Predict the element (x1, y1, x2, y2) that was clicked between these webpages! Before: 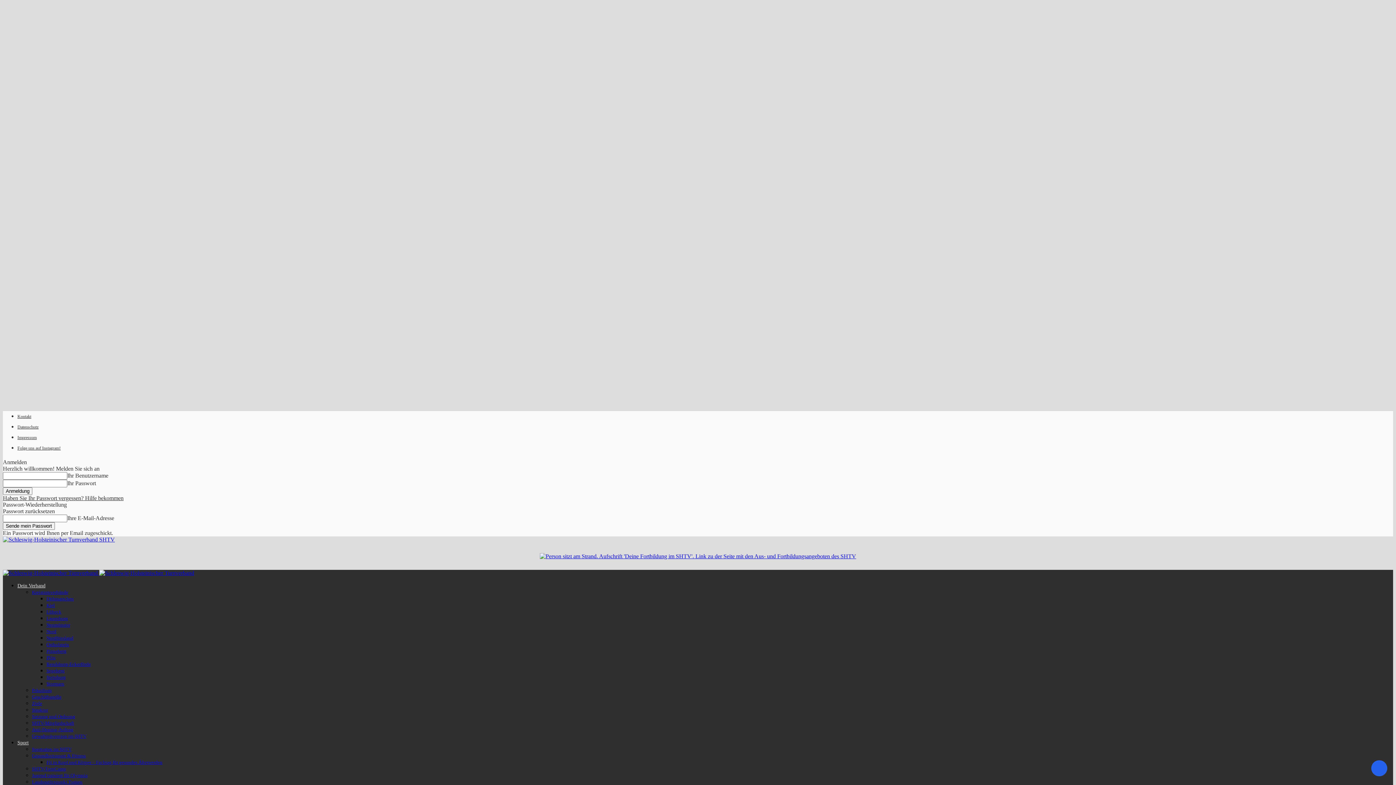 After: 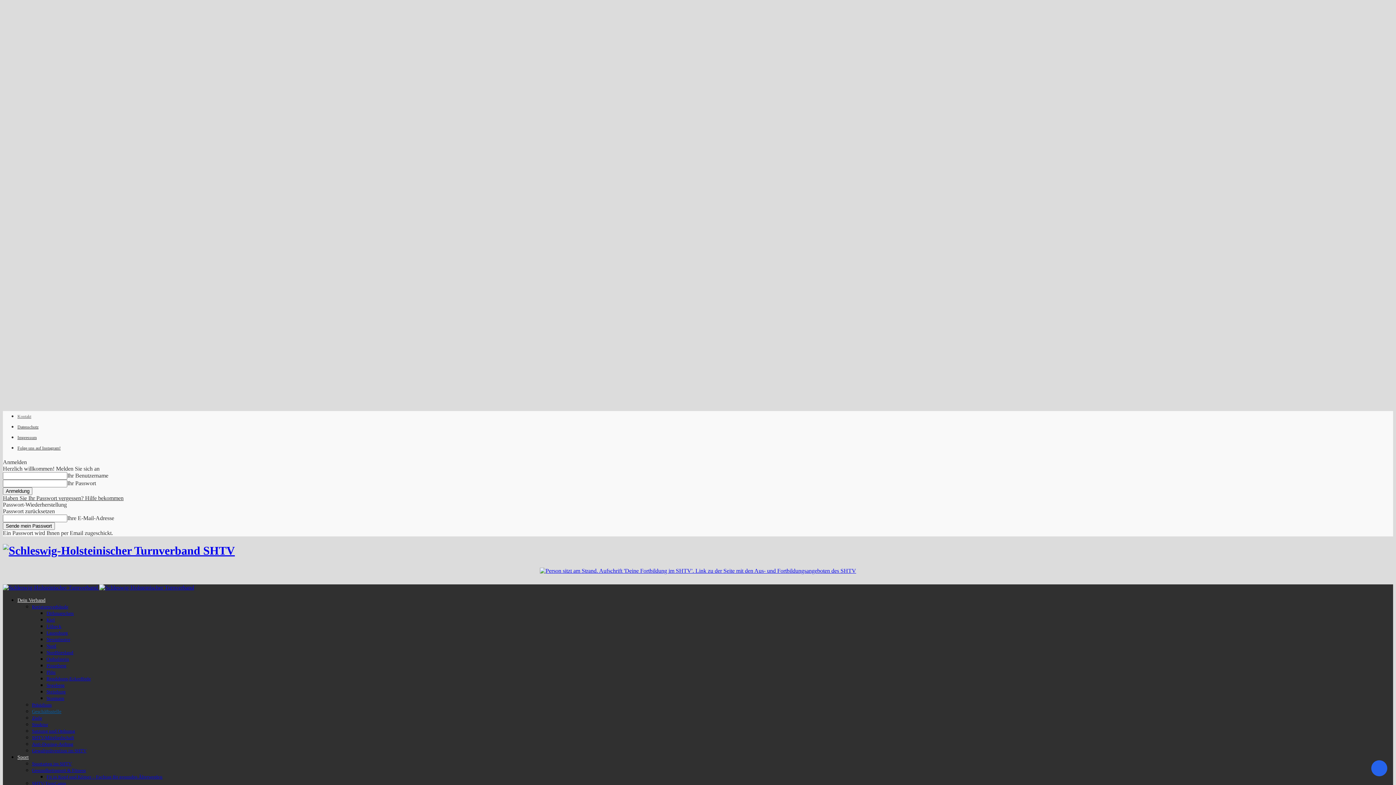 Action: bbox: (32, 694, 61, 700) label: Geschäftsstelle